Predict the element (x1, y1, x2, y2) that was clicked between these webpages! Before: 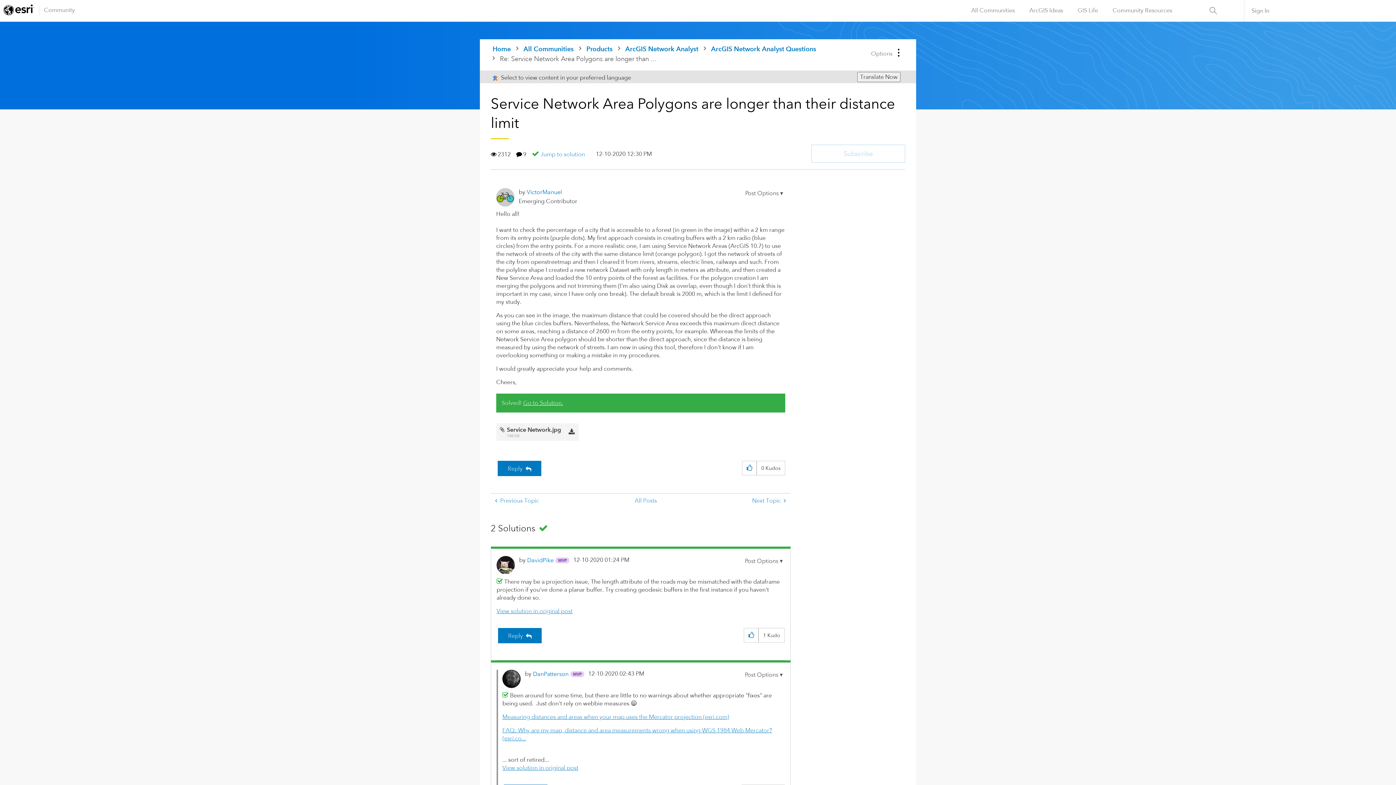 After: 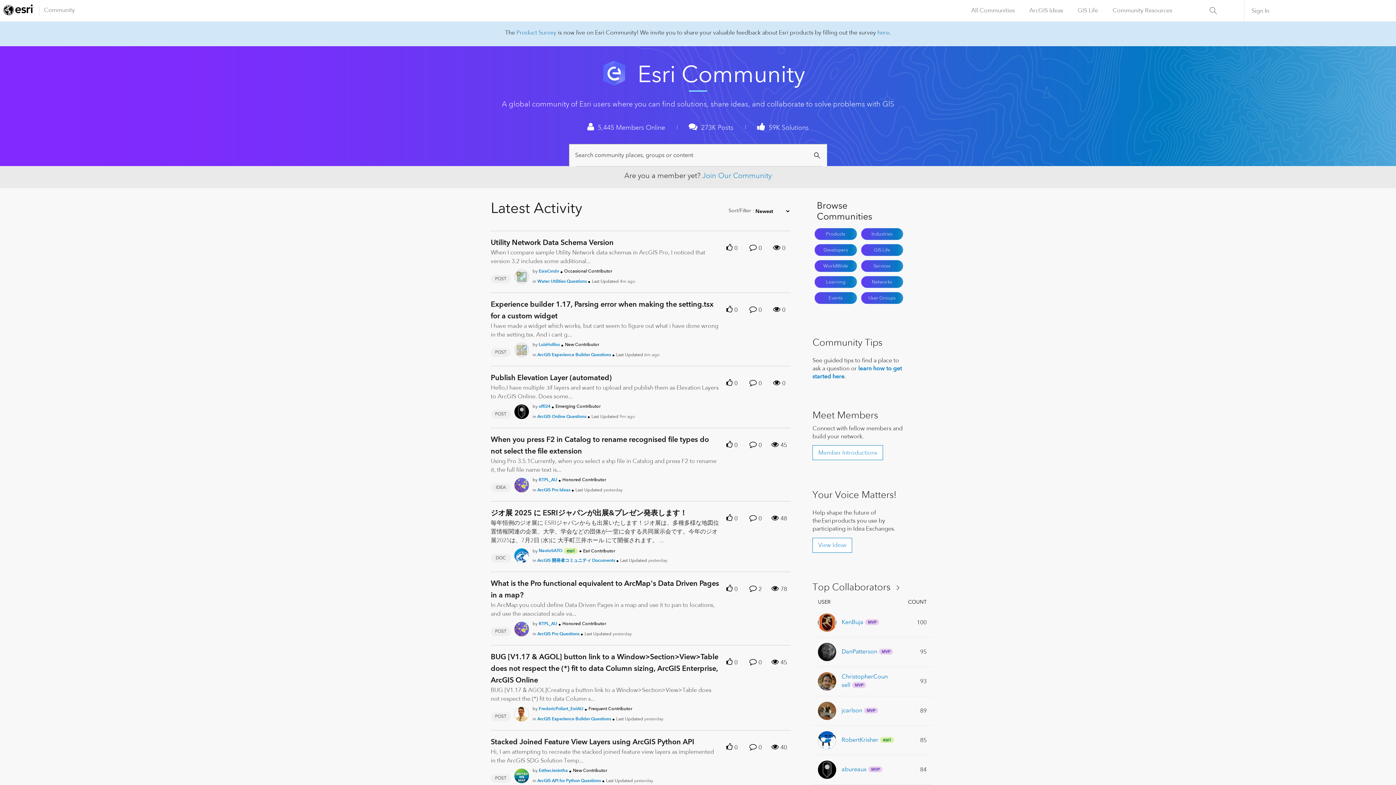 Action: label: Community bbox: (36, 4, 74, 17)